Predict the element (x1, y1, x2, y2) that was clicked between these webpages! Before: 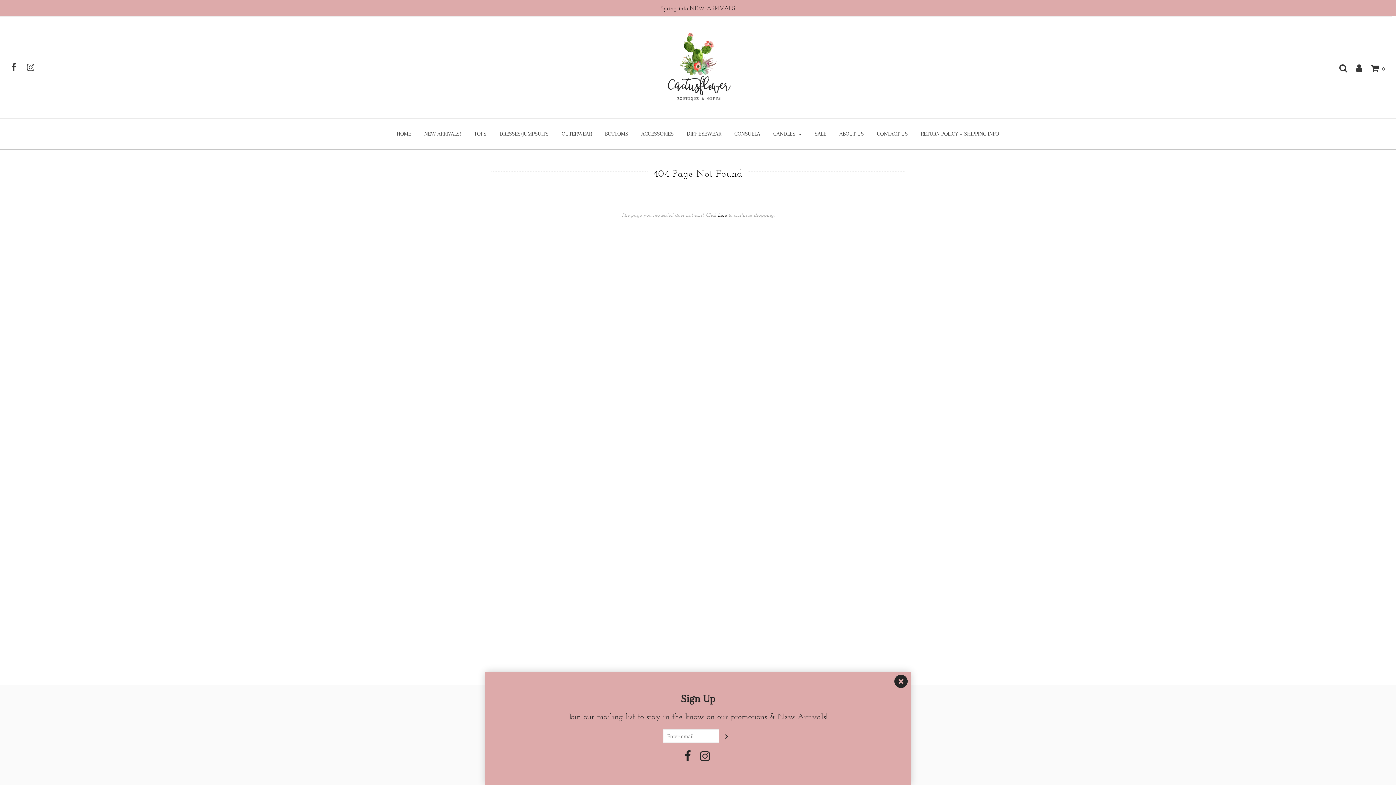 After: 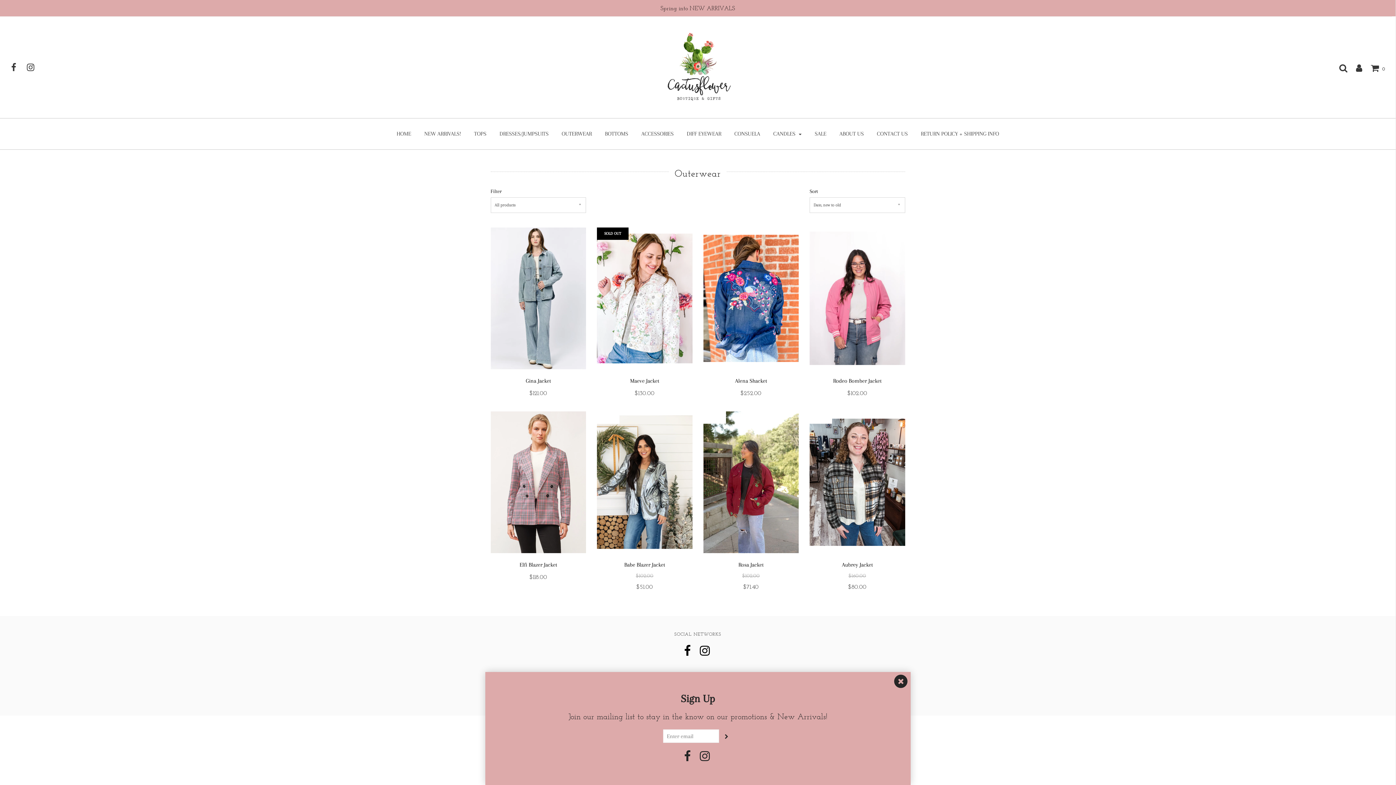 Action: label: OUTERWEAR bbox: (556, 125, 597, 142)